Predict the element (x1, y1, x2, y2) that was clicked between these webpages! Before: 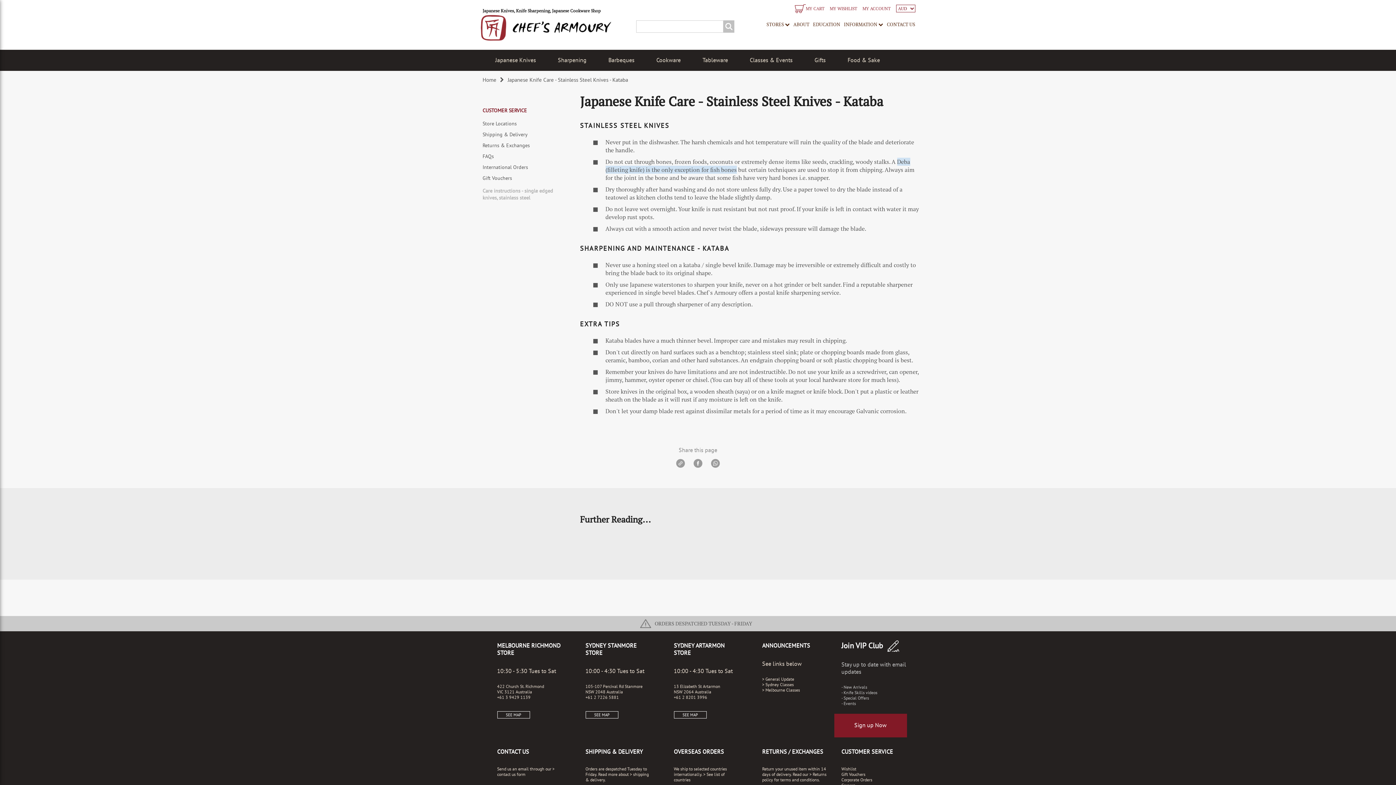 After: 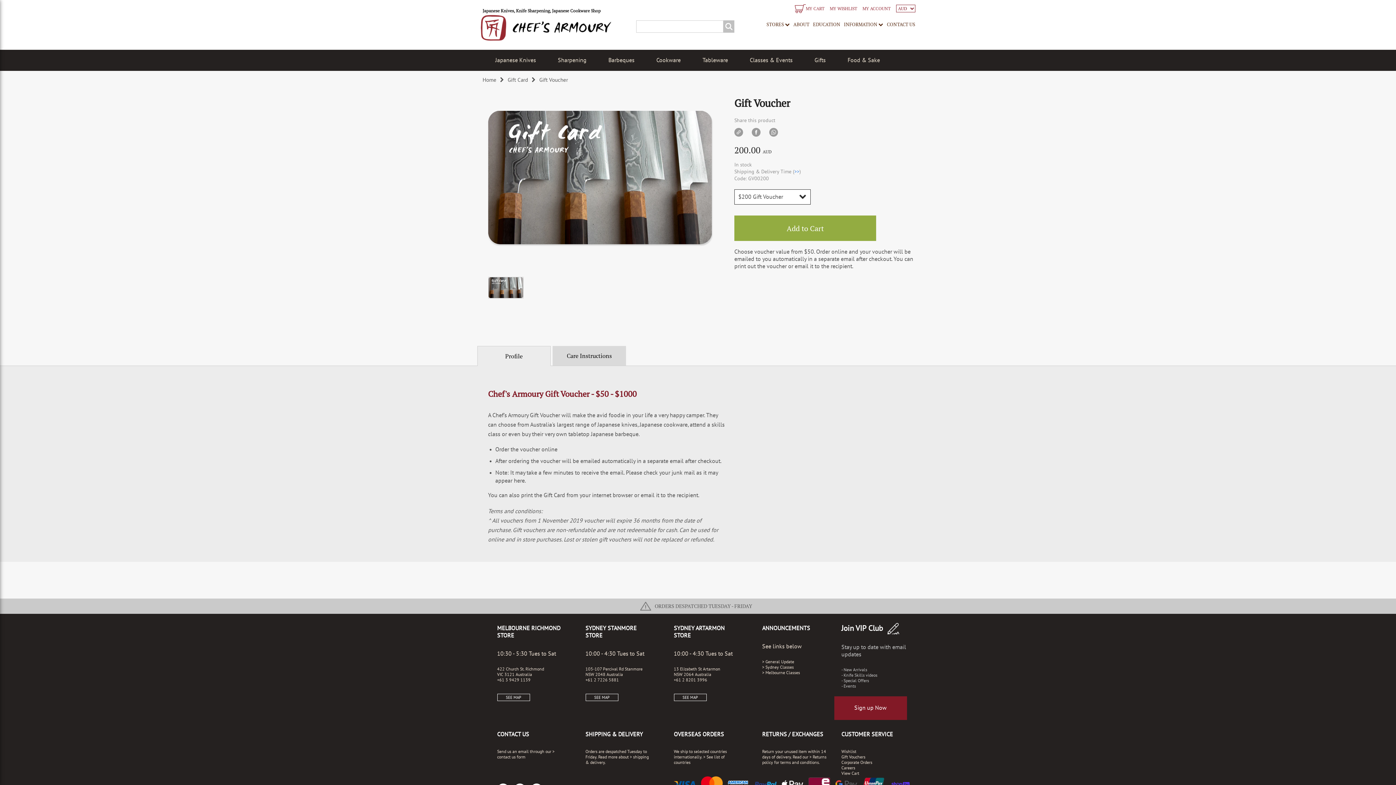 Action: label: Gift Vouchers bbox: (841, 772, 865, 777)